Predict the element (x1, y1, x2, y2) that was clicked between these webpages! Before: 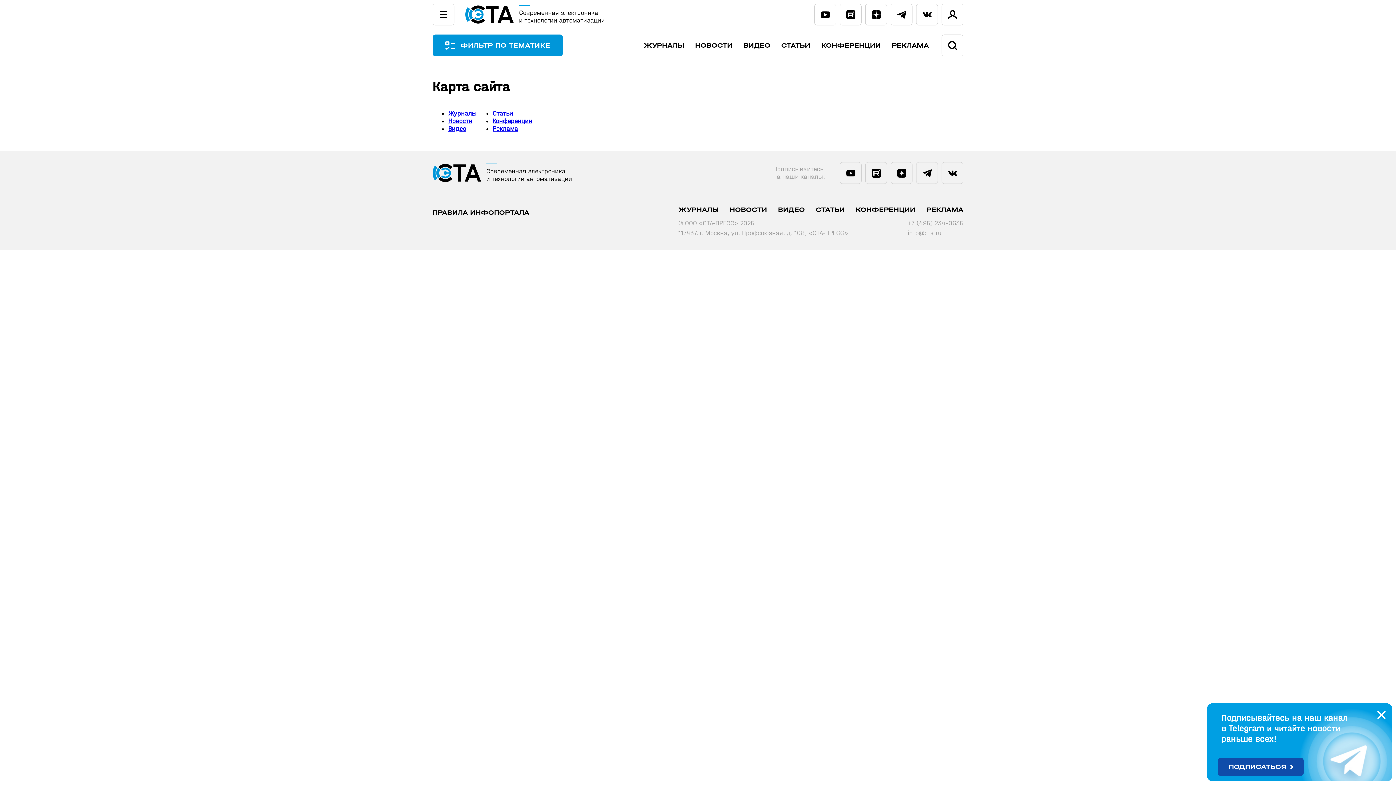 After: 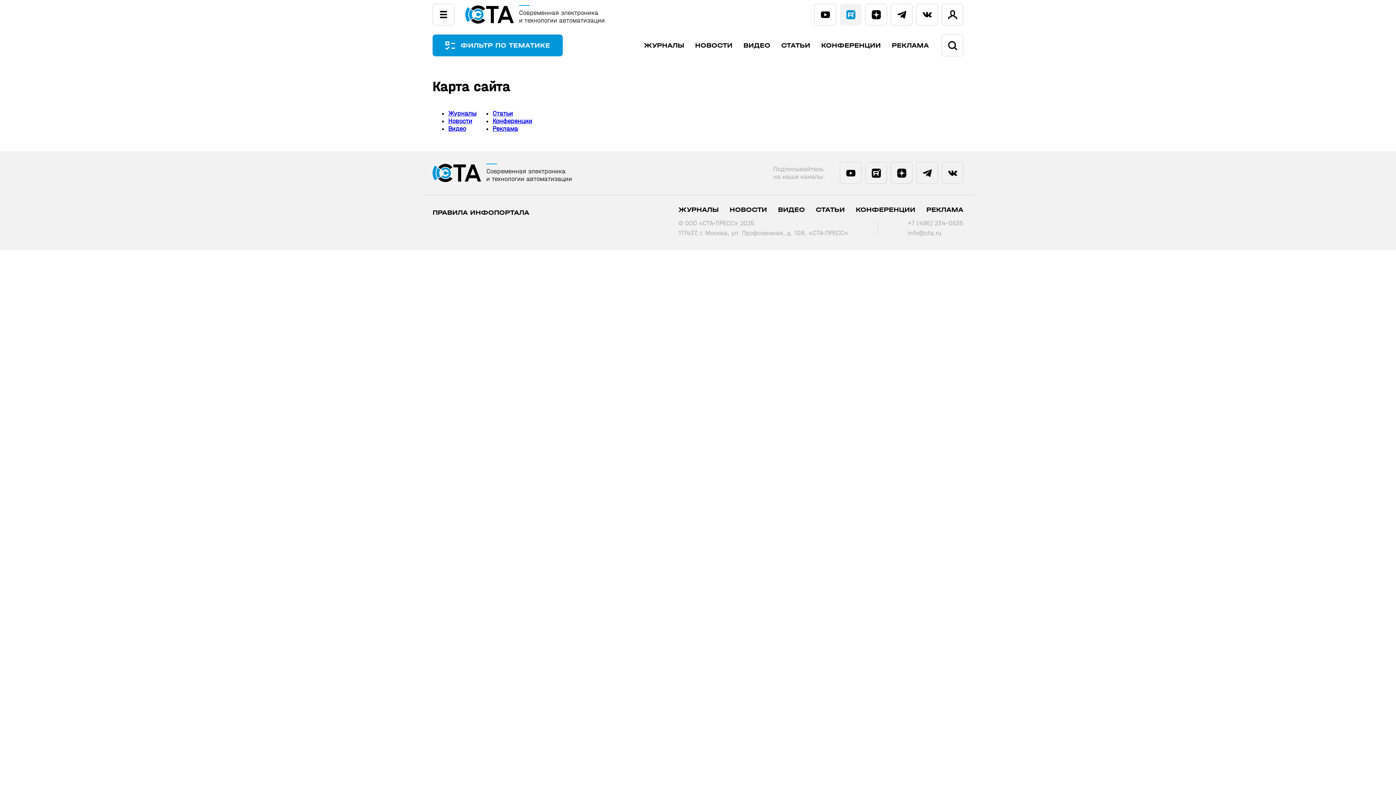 Action: bbox: (840, 3, 861, 25)